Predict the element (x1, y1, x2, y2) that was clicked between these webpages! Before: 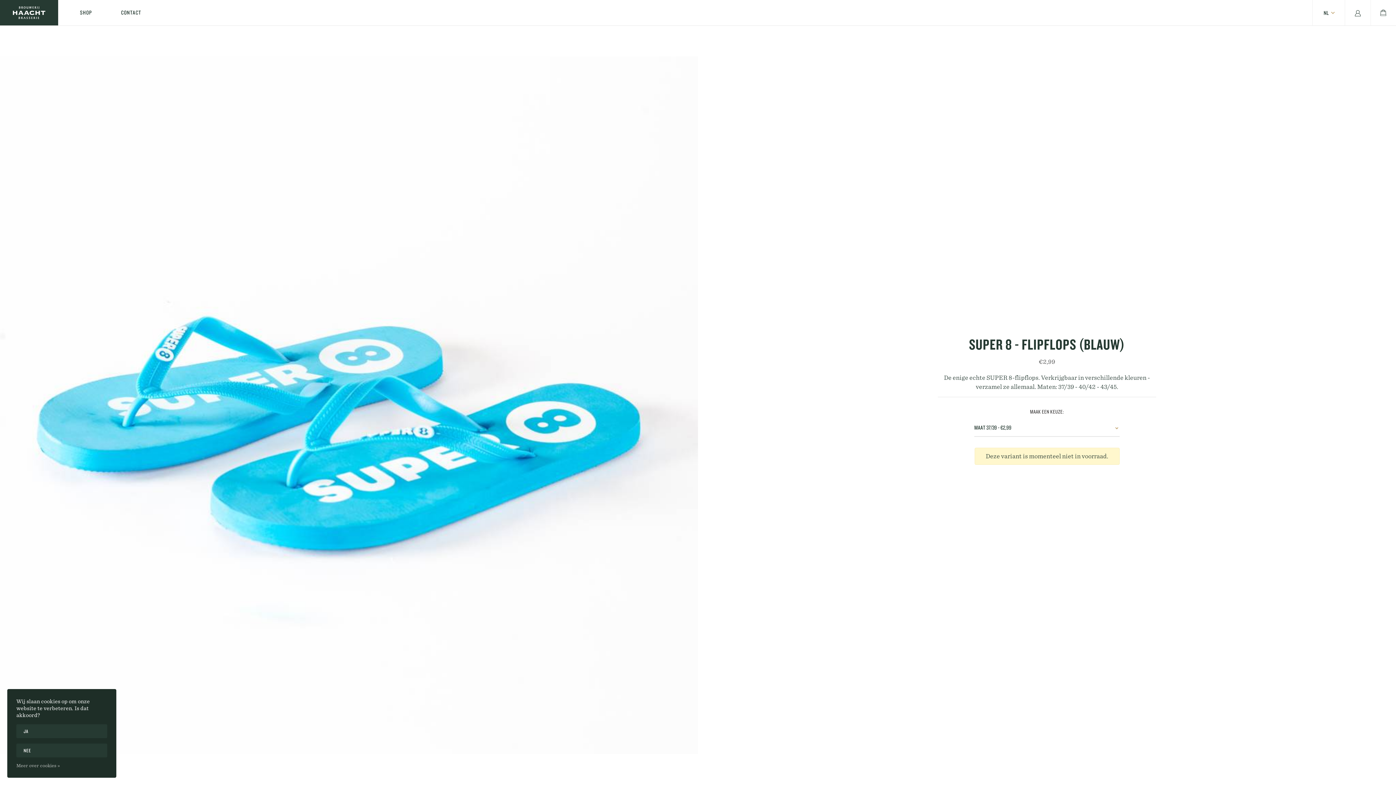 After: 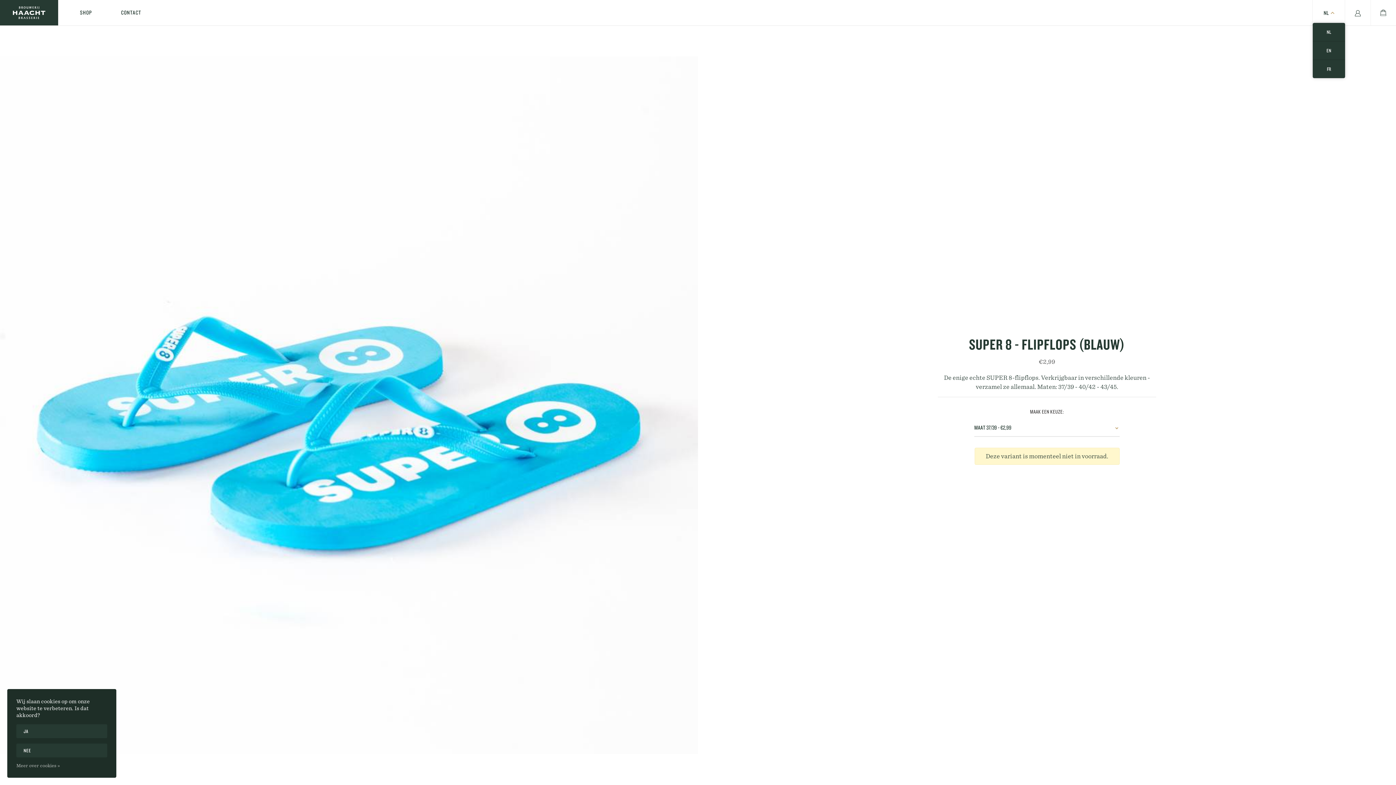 Action: label: NL bbox: (1313, 0, 1345, 25)